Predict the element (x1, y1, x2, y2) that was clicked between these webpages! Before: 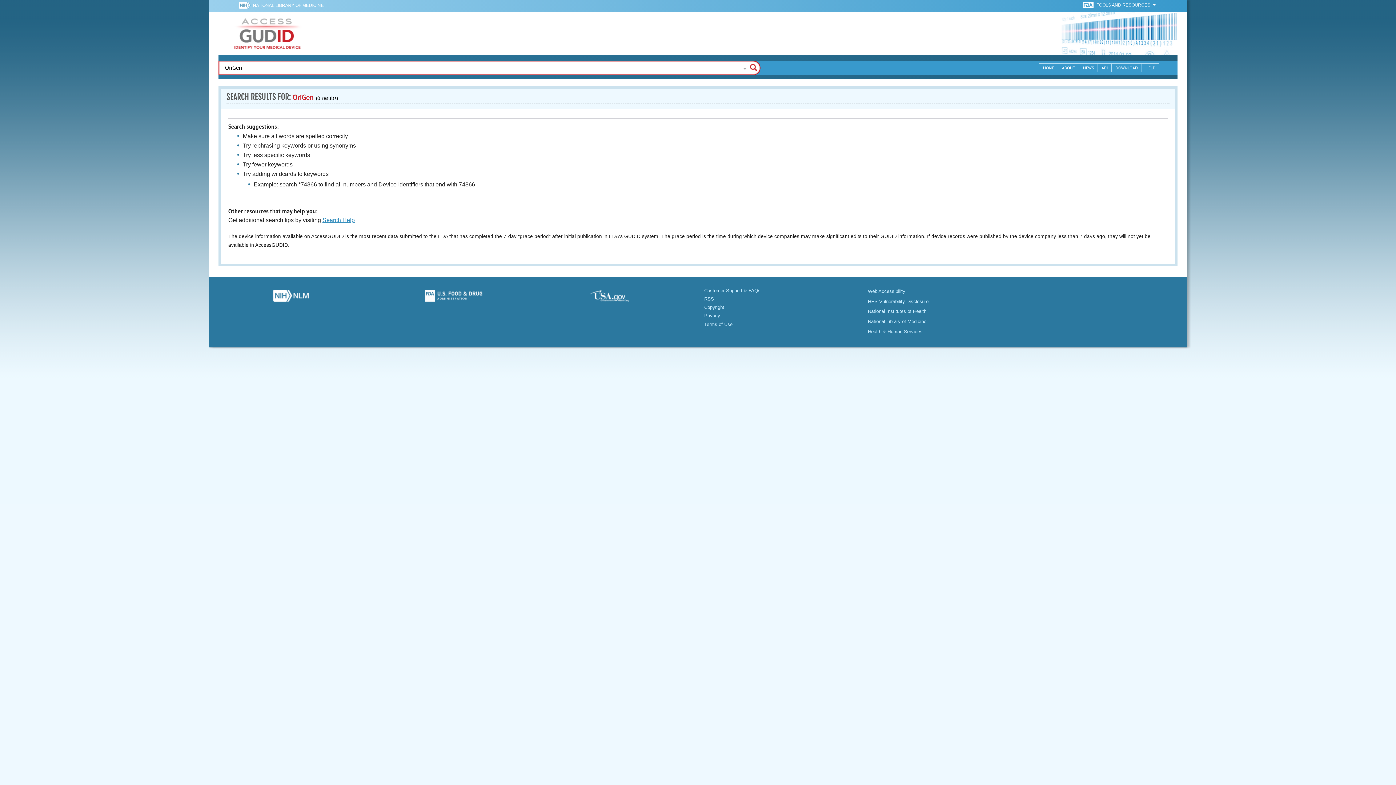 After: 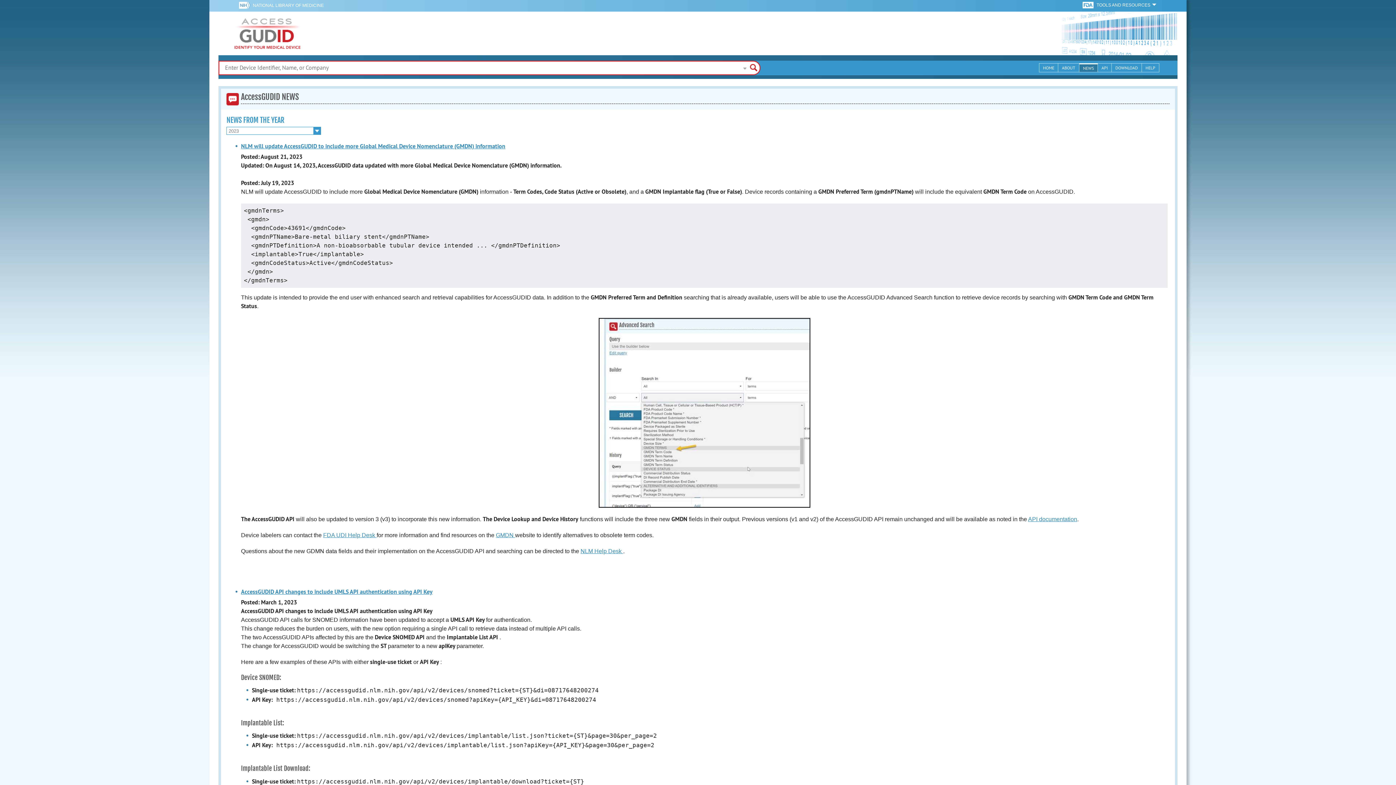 Action: label: NEWS bbox: (1079, 63, 1098, 72)